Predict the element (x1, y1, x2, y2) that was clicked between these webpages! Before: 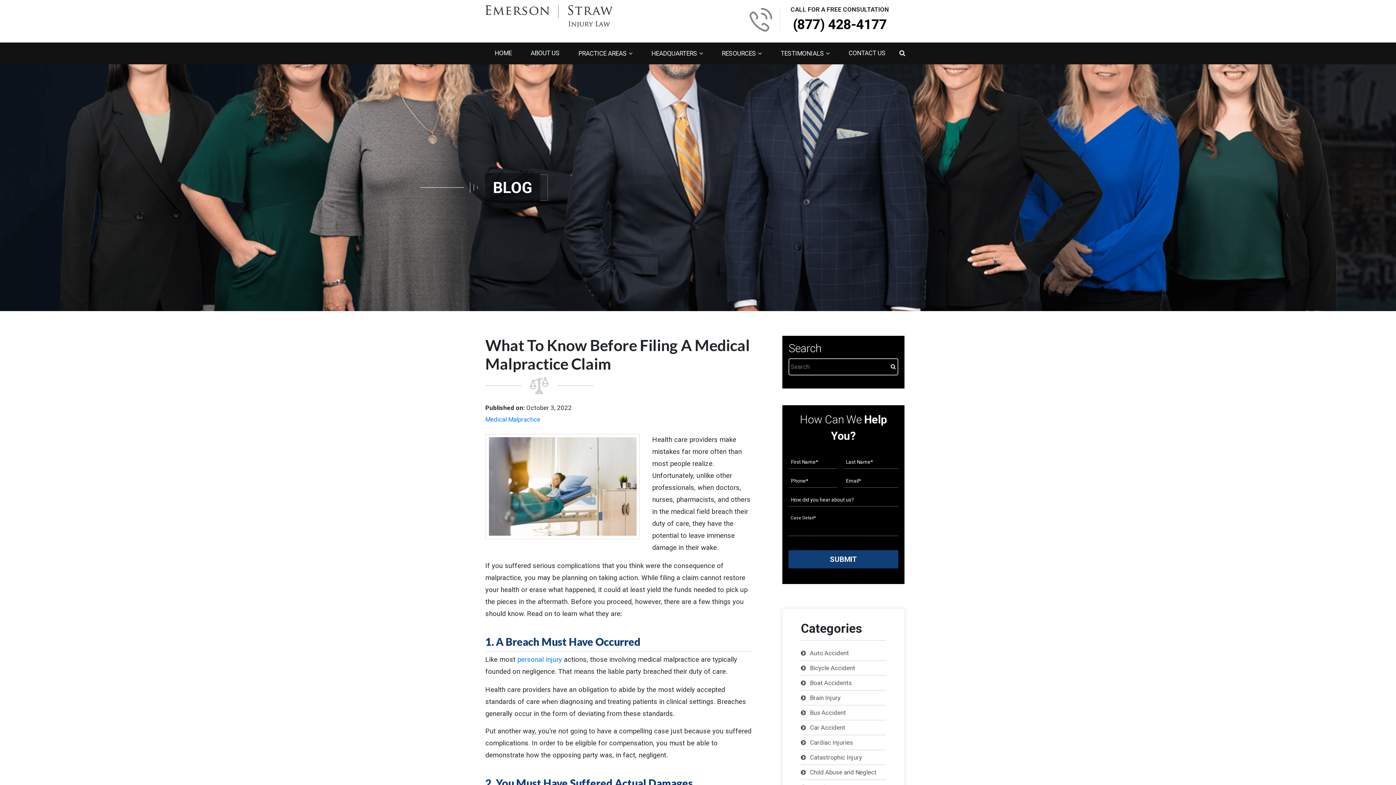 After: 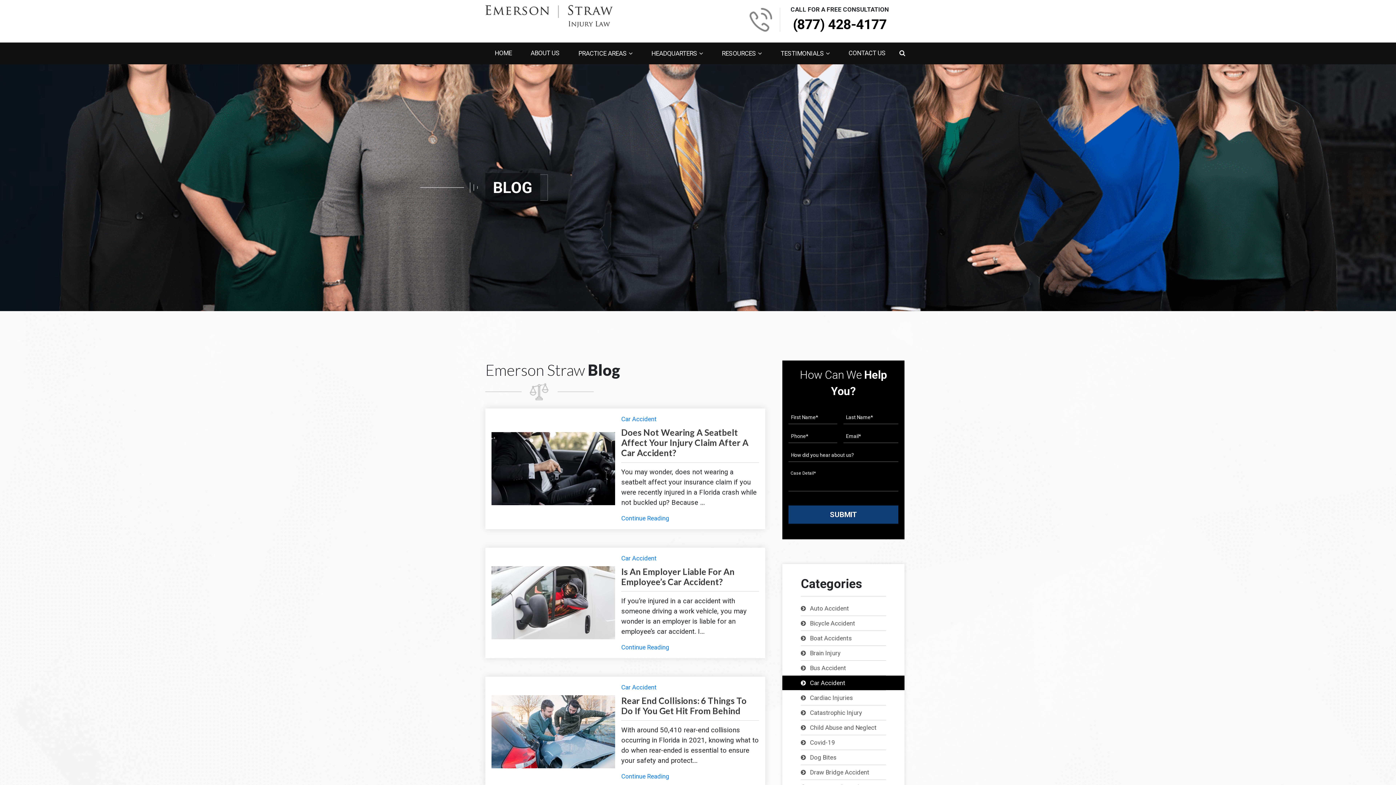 Action: bbox: (801, 720, 886, 735) label: Car Accident